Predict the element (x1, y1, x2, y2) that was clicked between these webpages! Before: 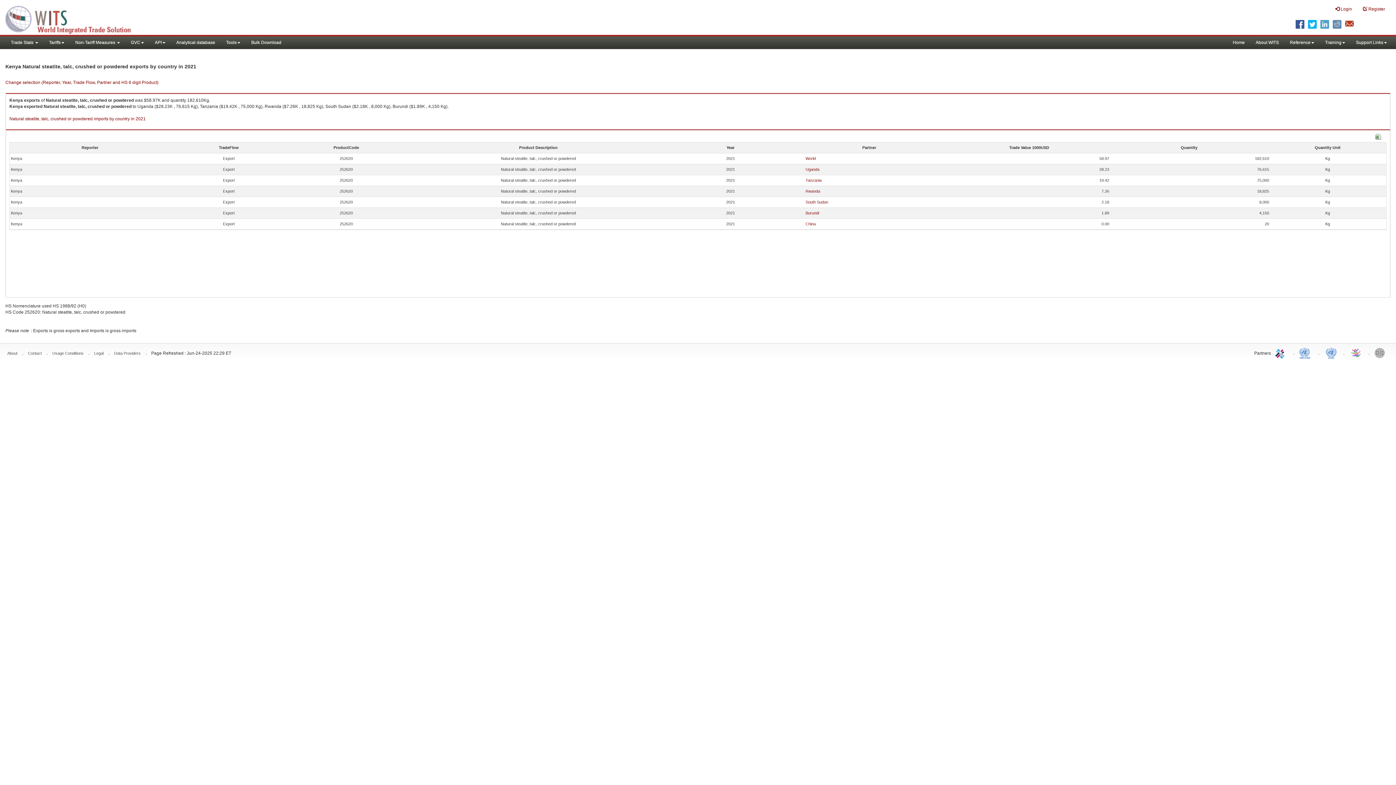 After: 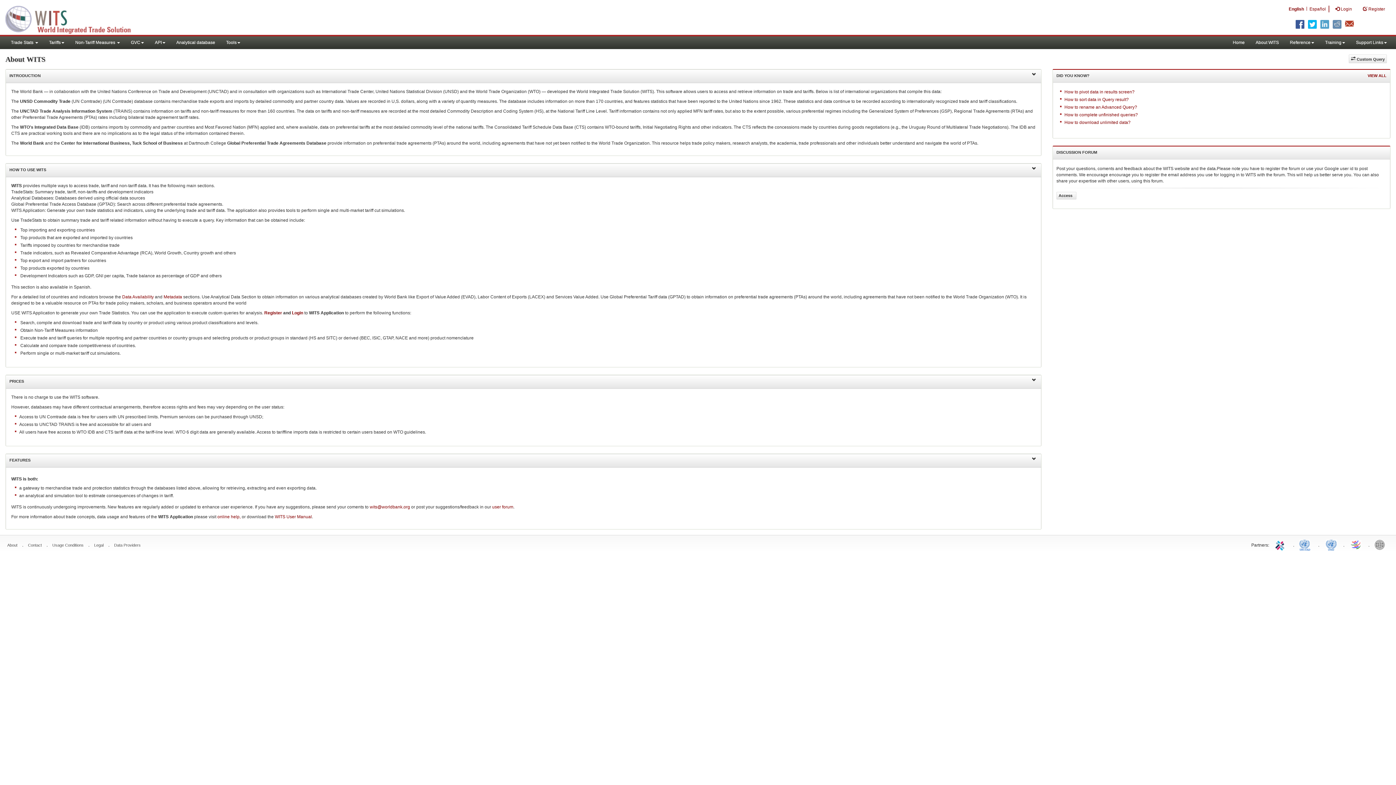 Action: label: About WITS bbox: (1250, 36, 1284, 49)